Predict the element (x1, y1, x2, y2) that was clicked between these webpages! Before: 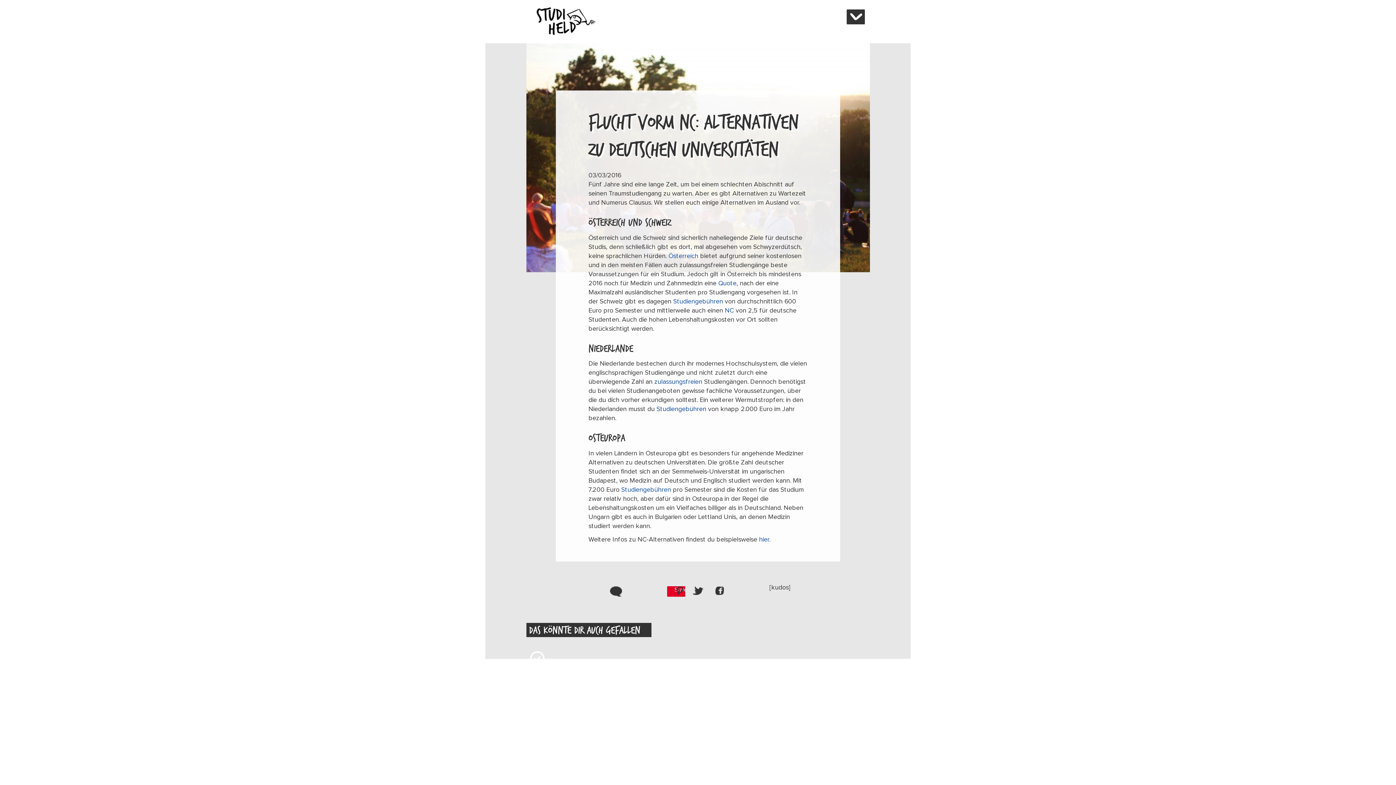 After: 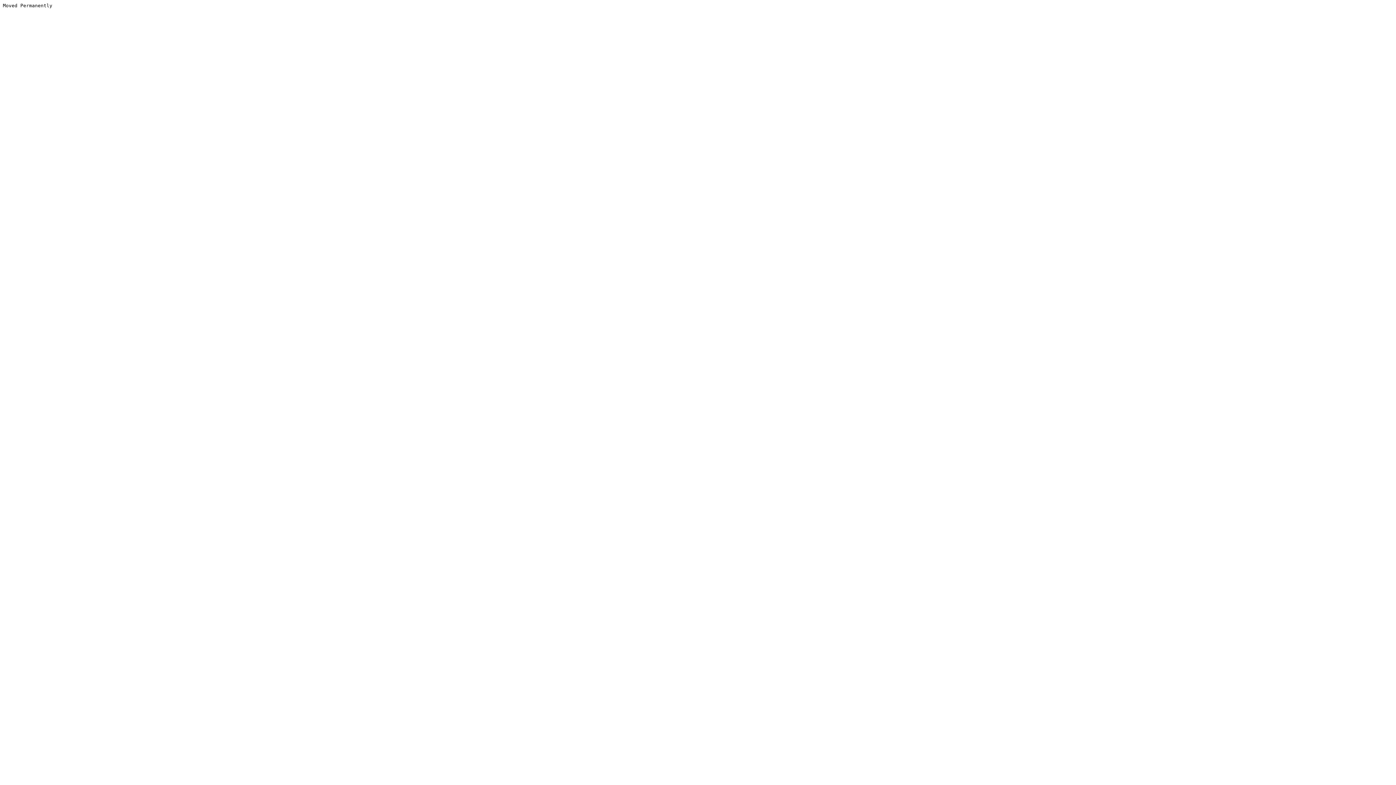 Action: bbox: (724, 307, 734, 314) label: NC